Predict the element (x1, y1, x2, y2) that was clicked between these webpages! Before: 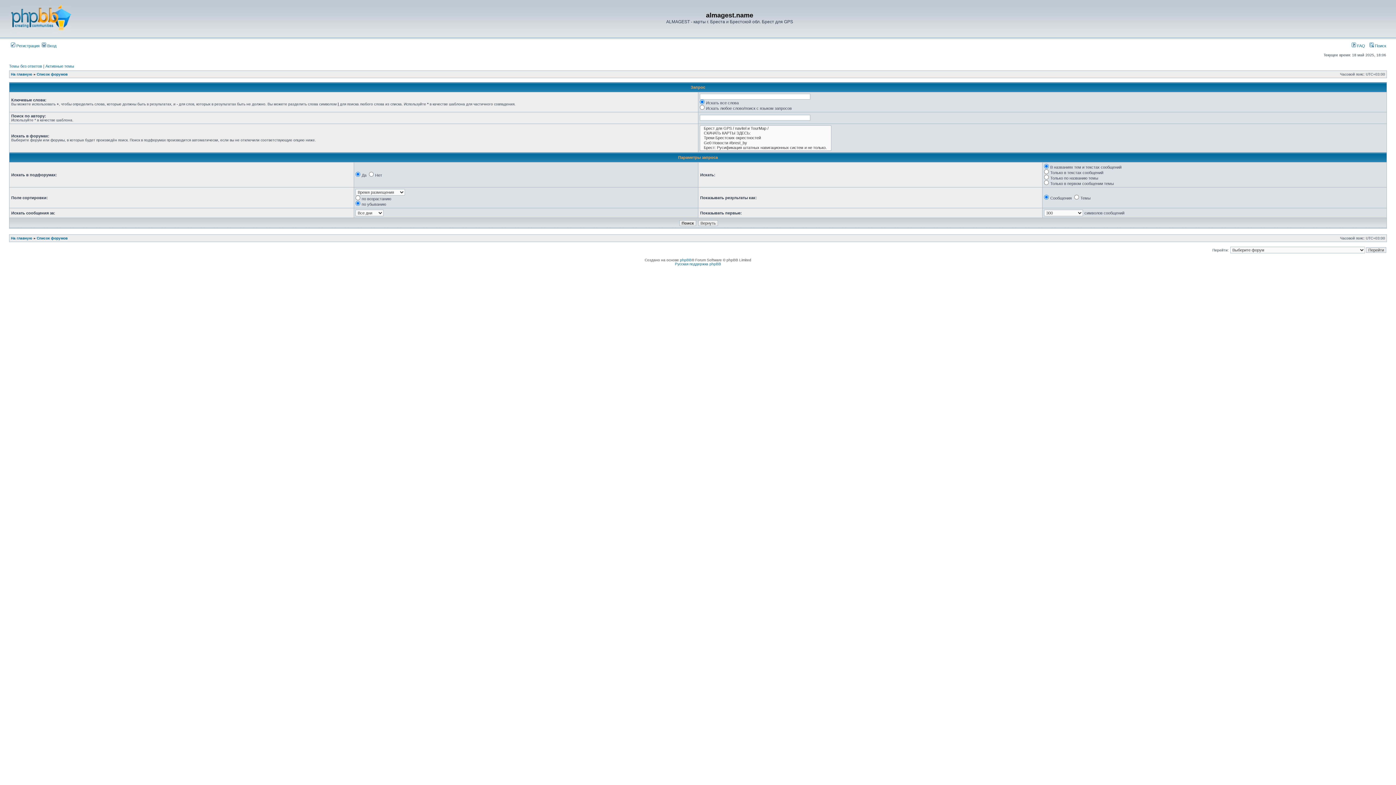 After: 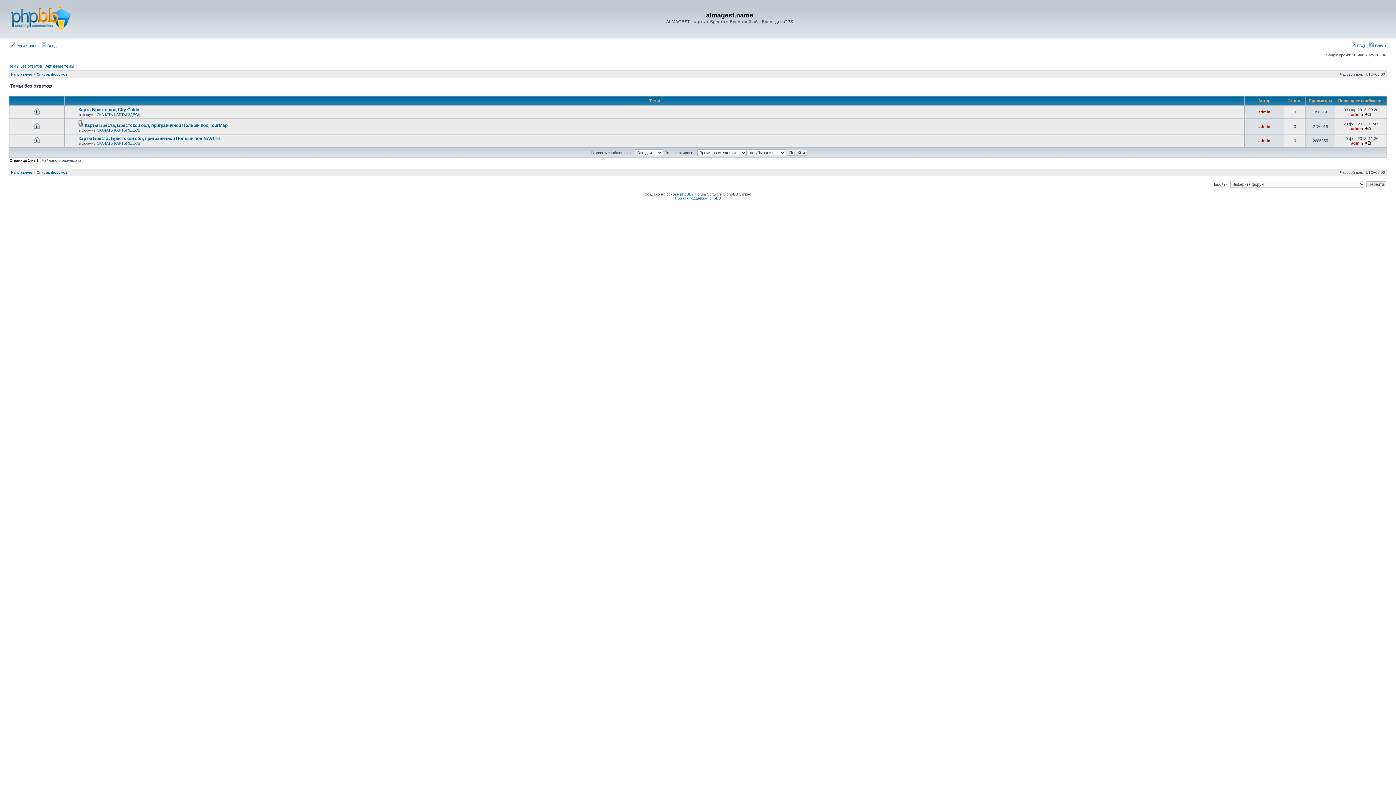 Action: bbox: (9, 64, 42, 68) label: Темы без ответов